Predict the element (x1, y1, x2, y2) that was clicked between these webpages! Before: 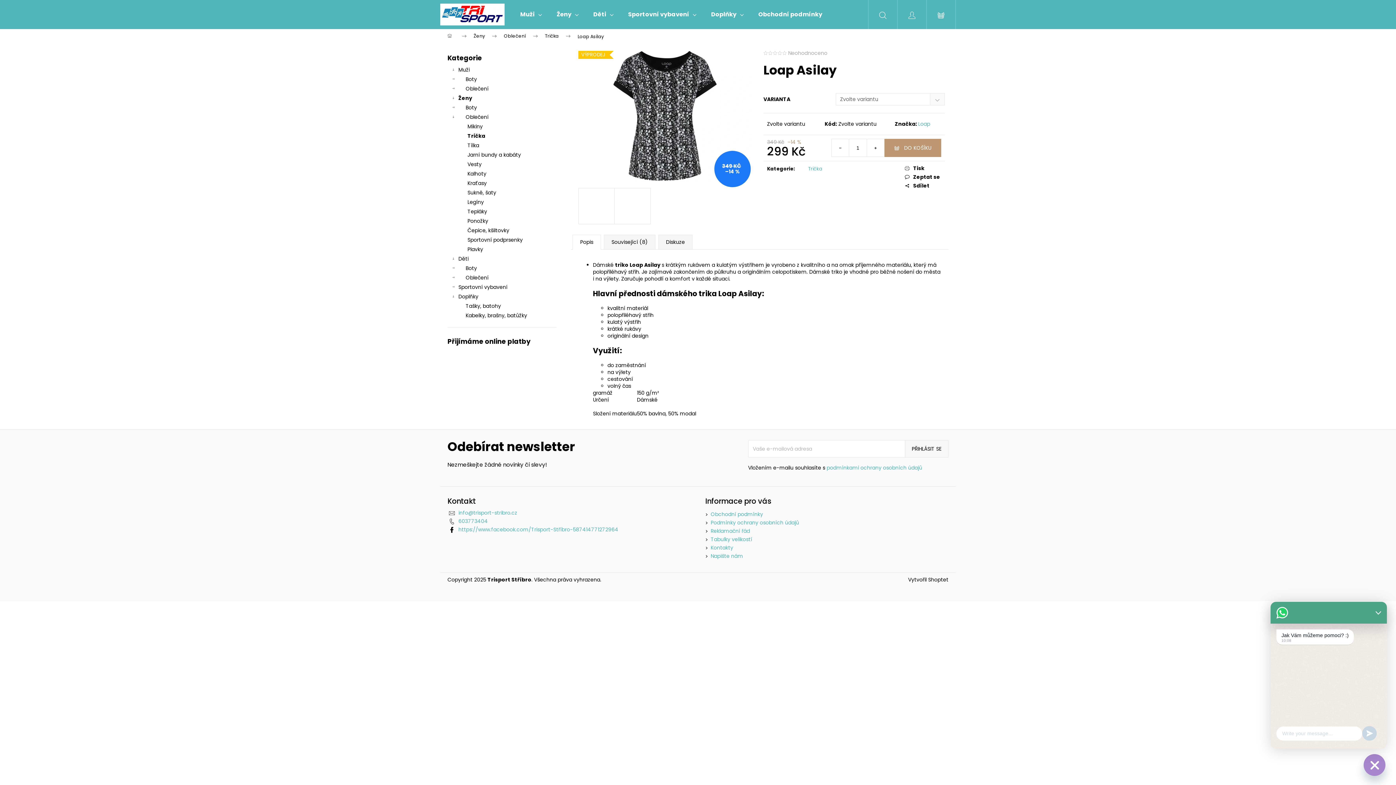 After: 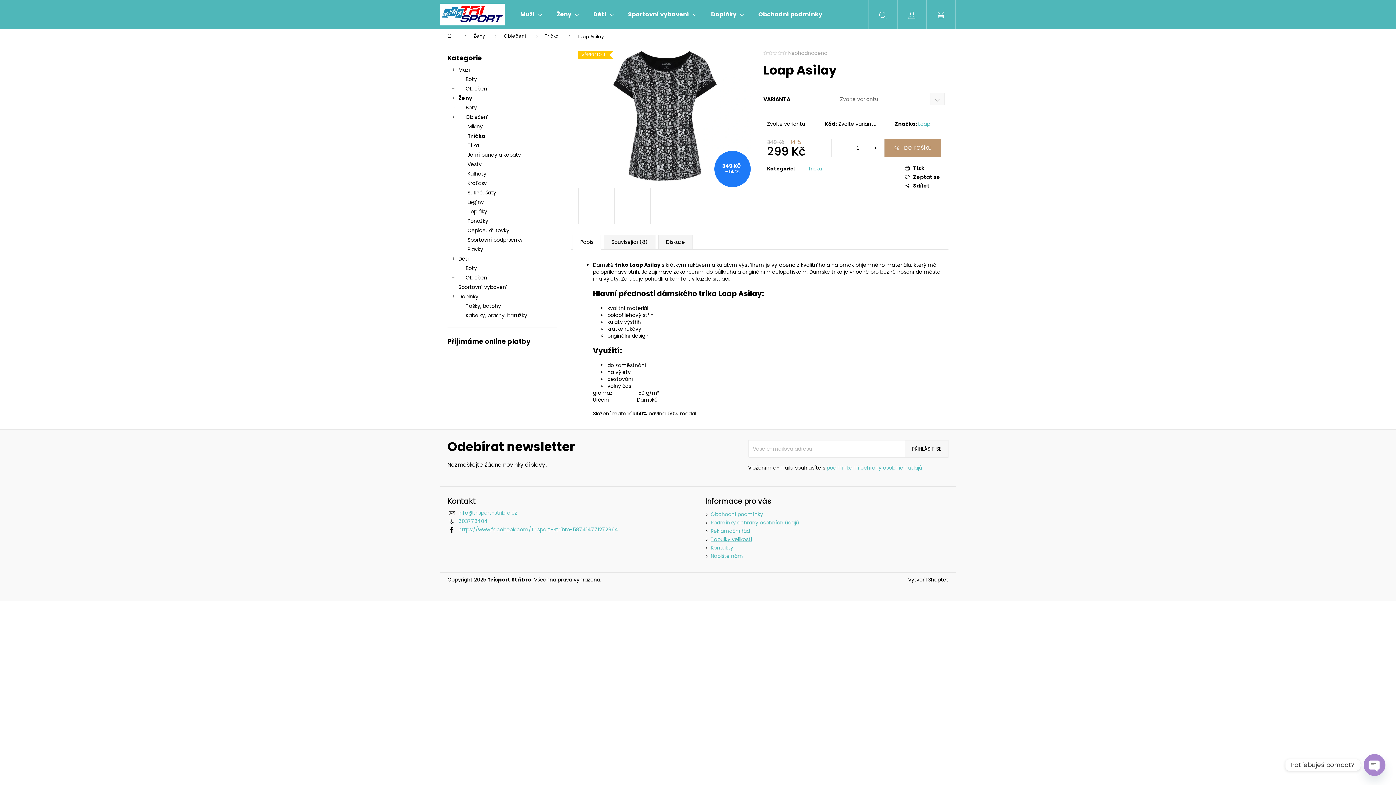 Action: bbox: (710, 536, 752, 543) label: Tabulky velikostí